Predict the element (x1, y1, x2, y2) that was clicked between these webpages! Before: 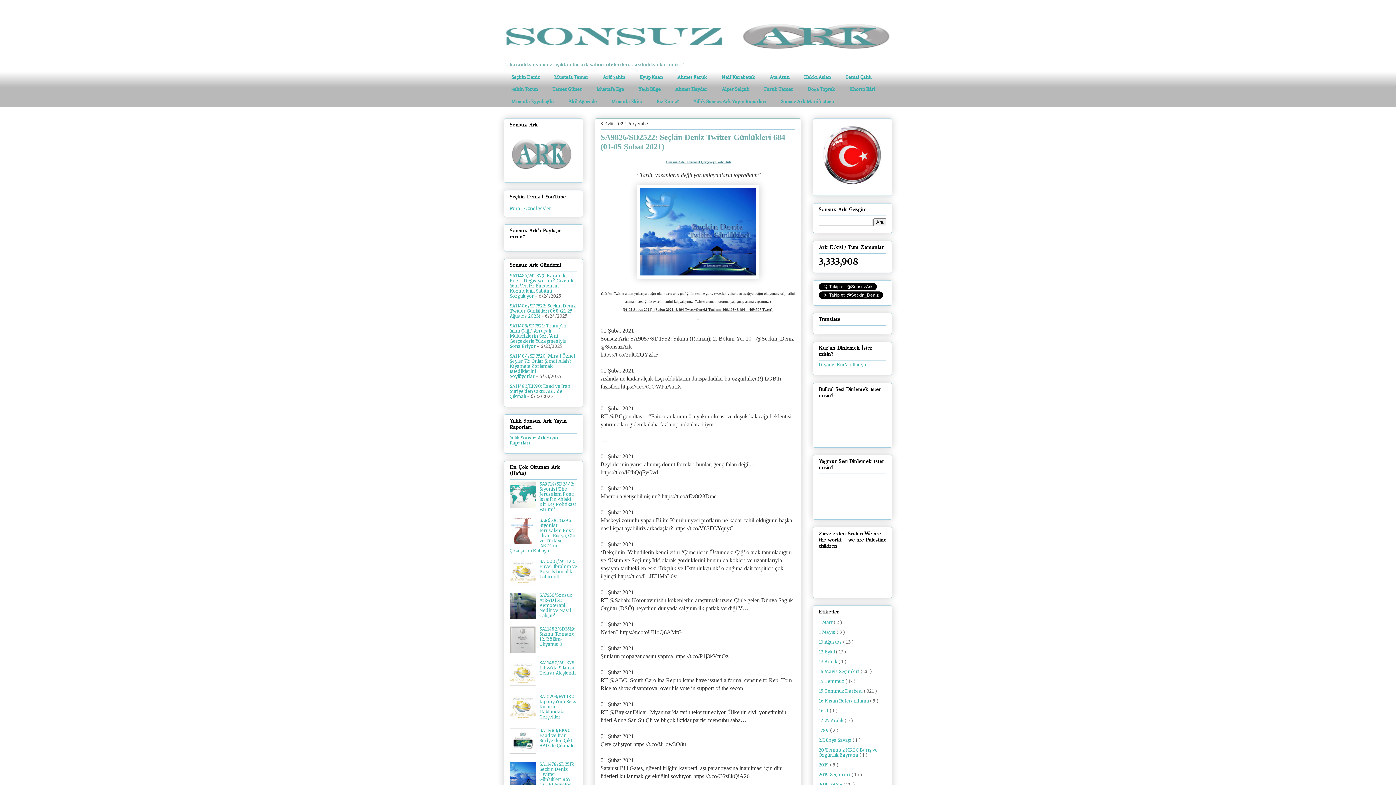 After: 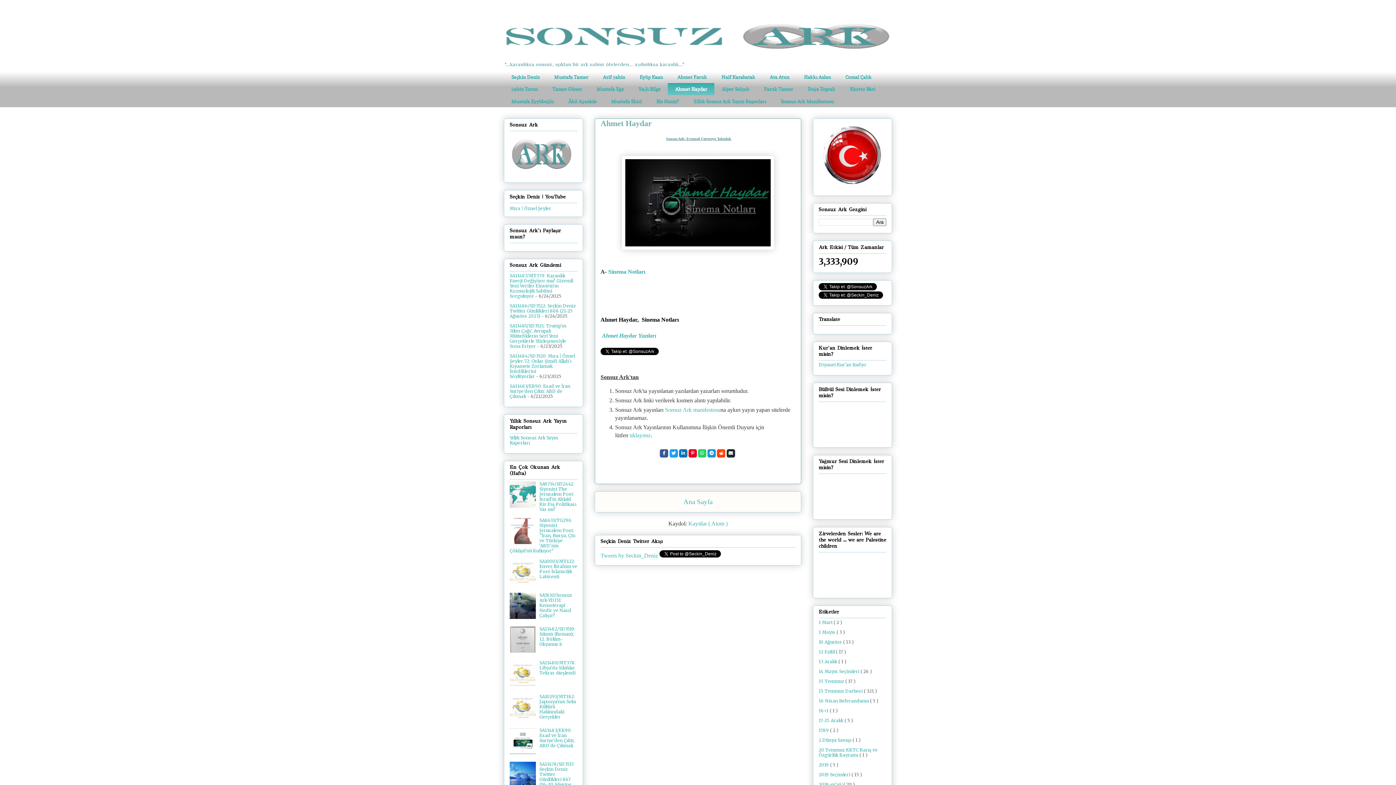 Action: bbox: (668, 83, 714, 95) label: Ahmet Haydar